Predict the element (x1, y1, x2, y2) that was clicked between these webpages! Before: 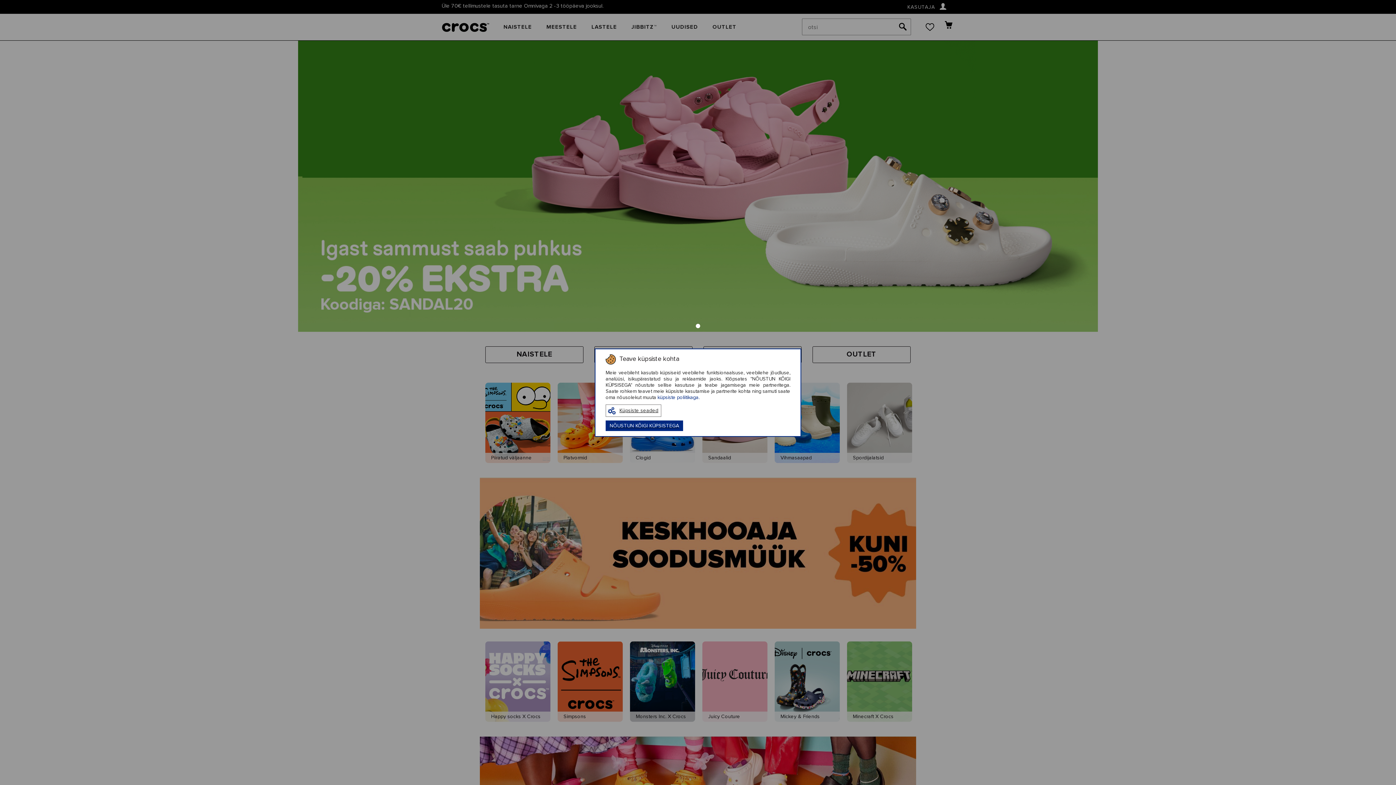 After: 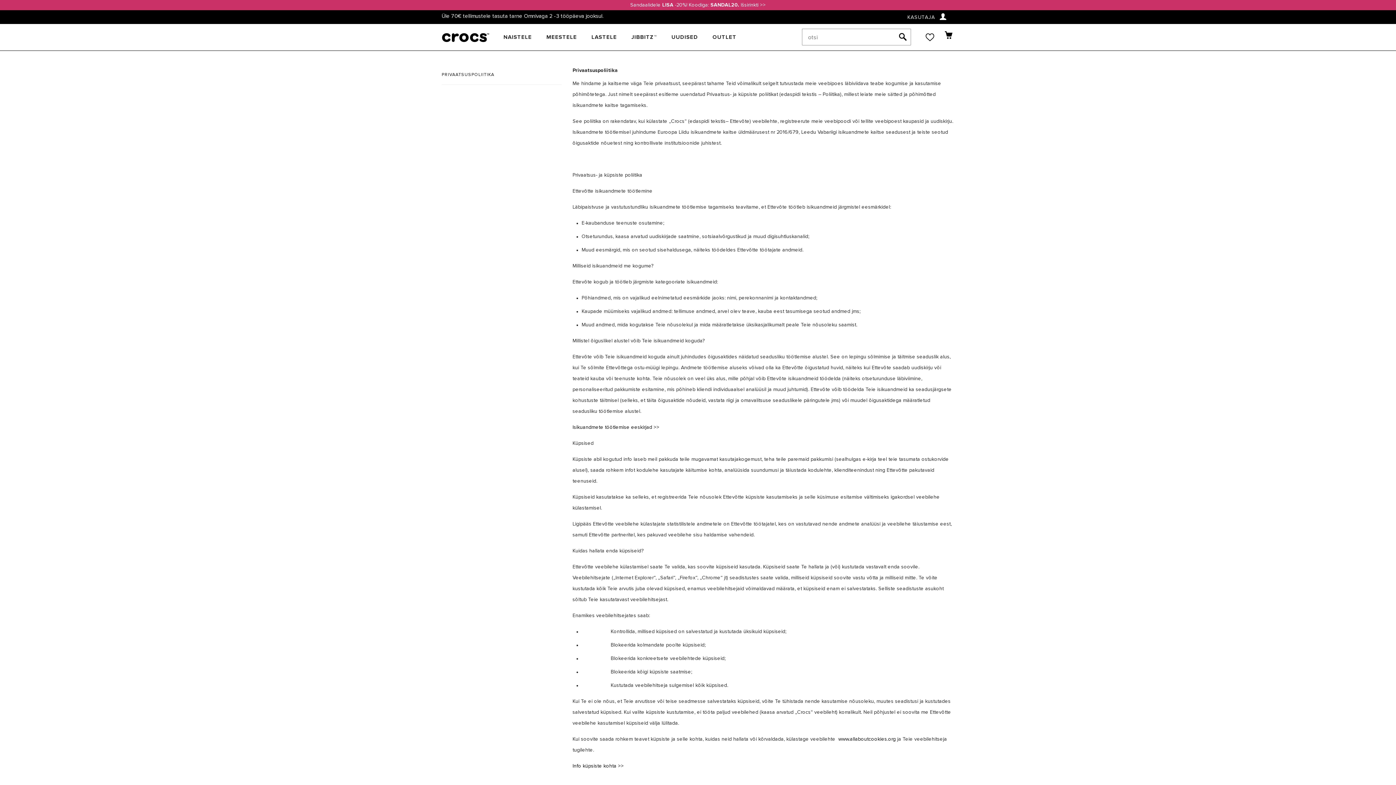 Action: label: küpsiste poliitikaga. bbox: (657, 395, 699, 400)